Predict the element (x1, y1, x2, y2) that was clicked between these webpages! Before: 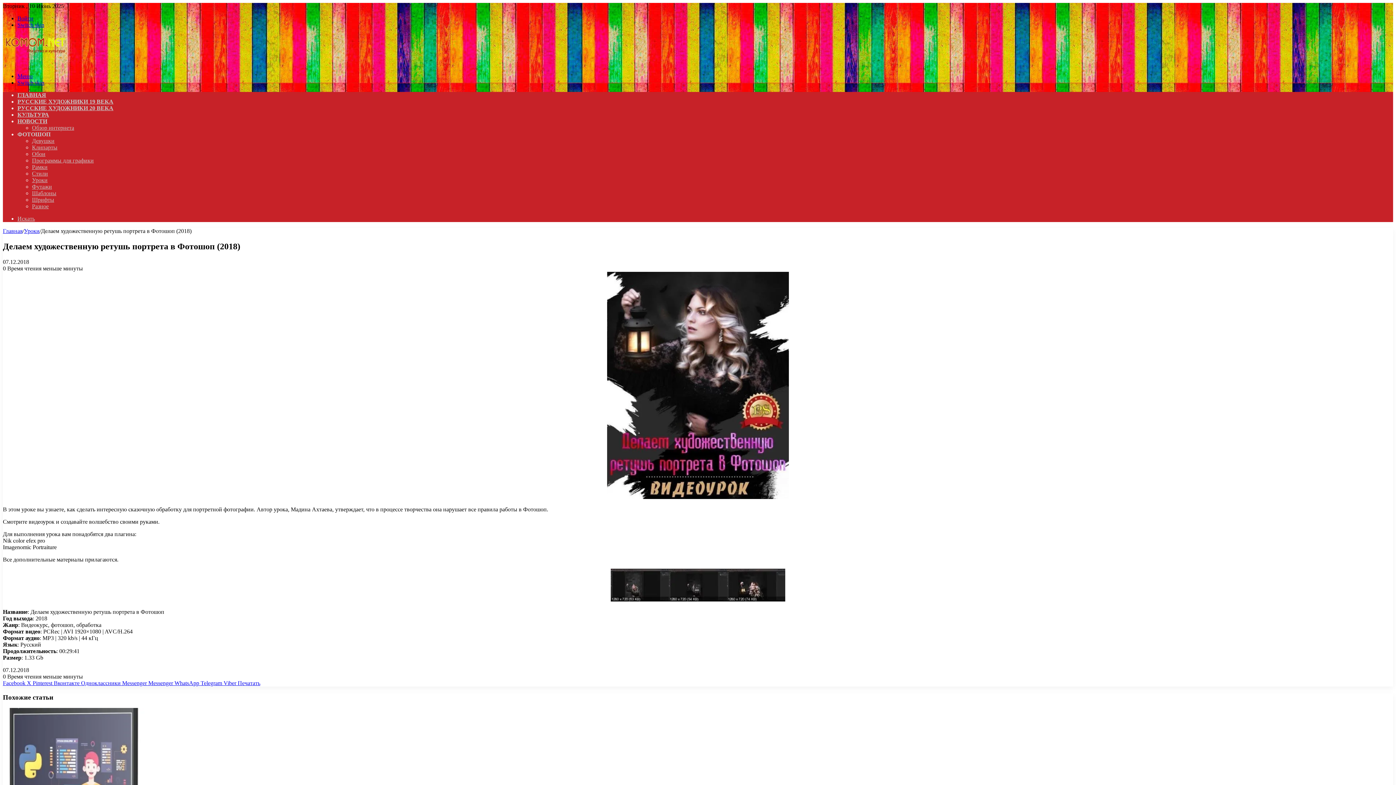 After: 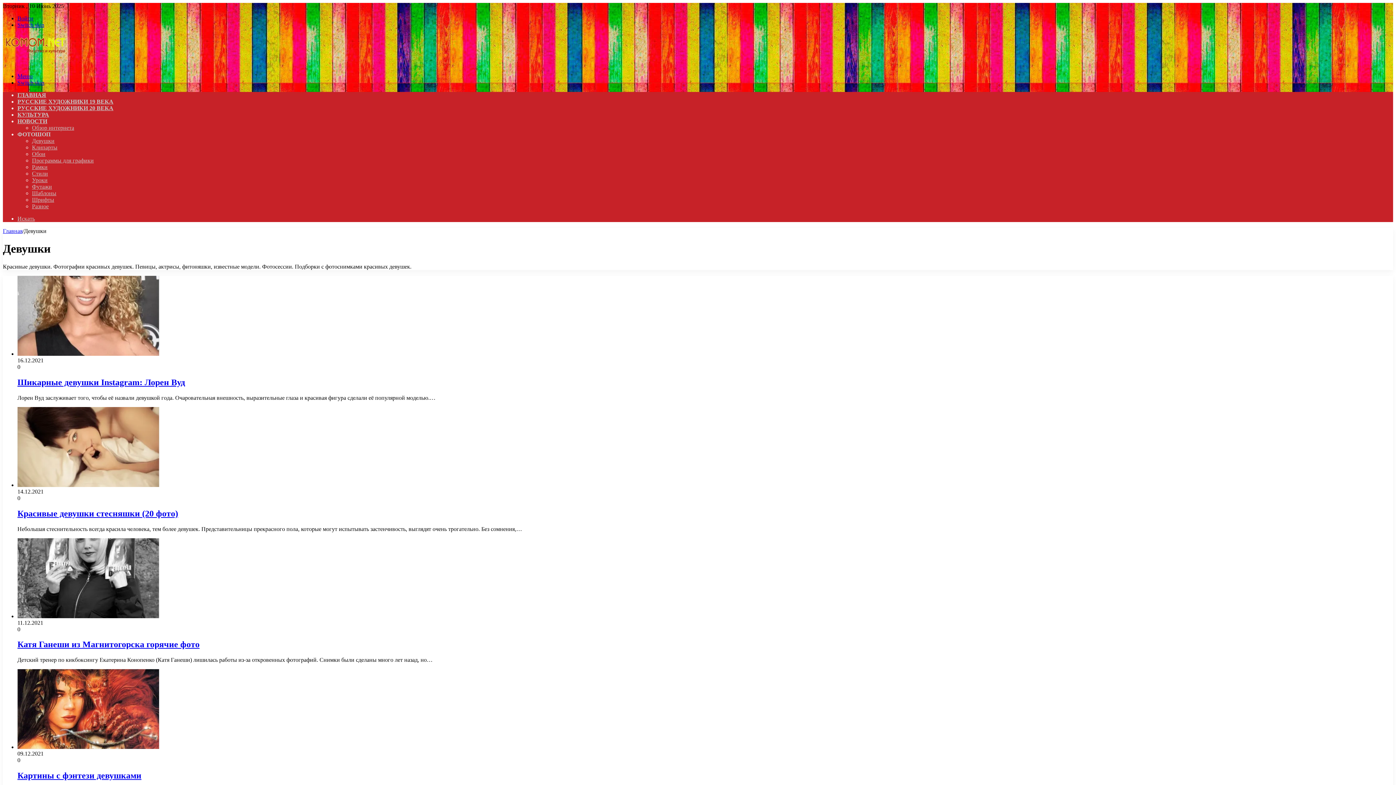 Action: bbox: (32, 137, 54, 144) label: Девушки